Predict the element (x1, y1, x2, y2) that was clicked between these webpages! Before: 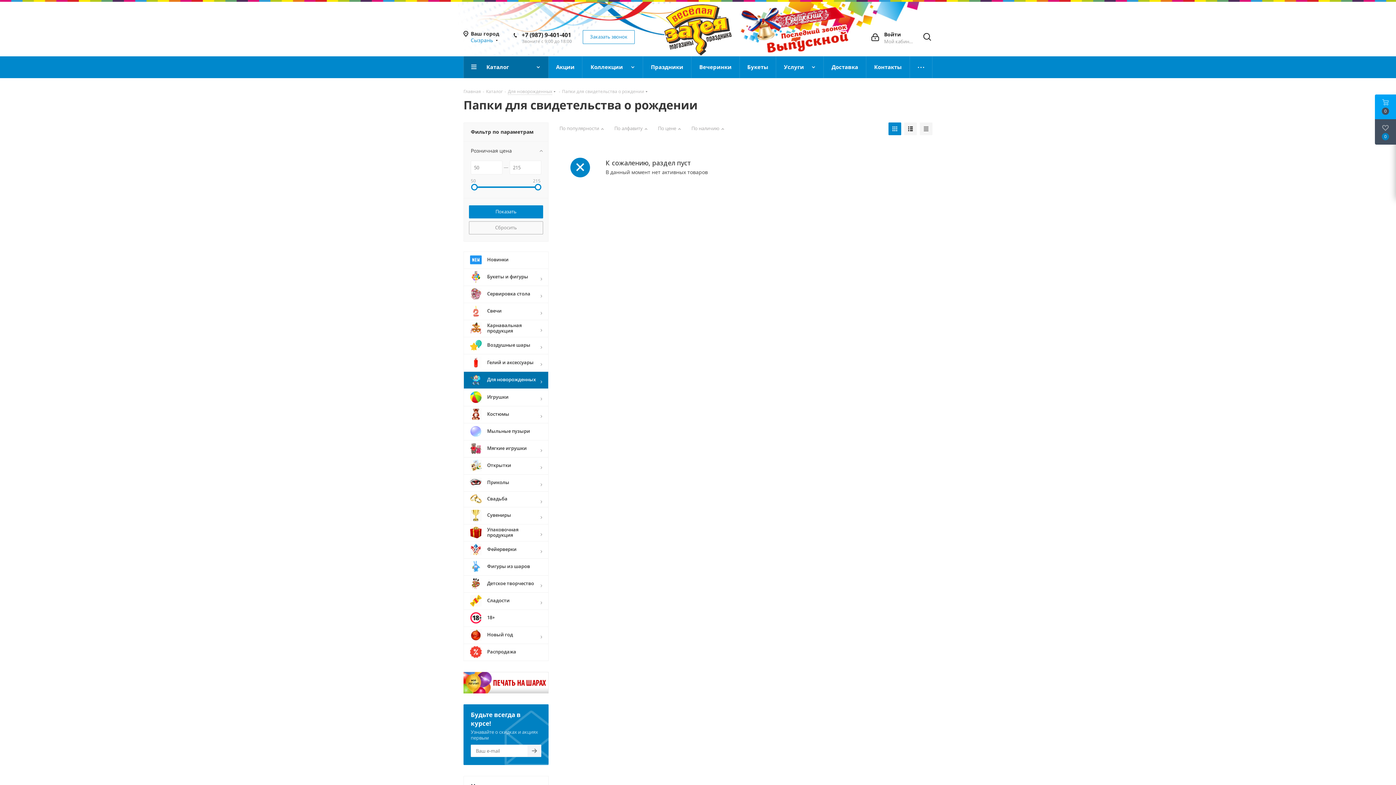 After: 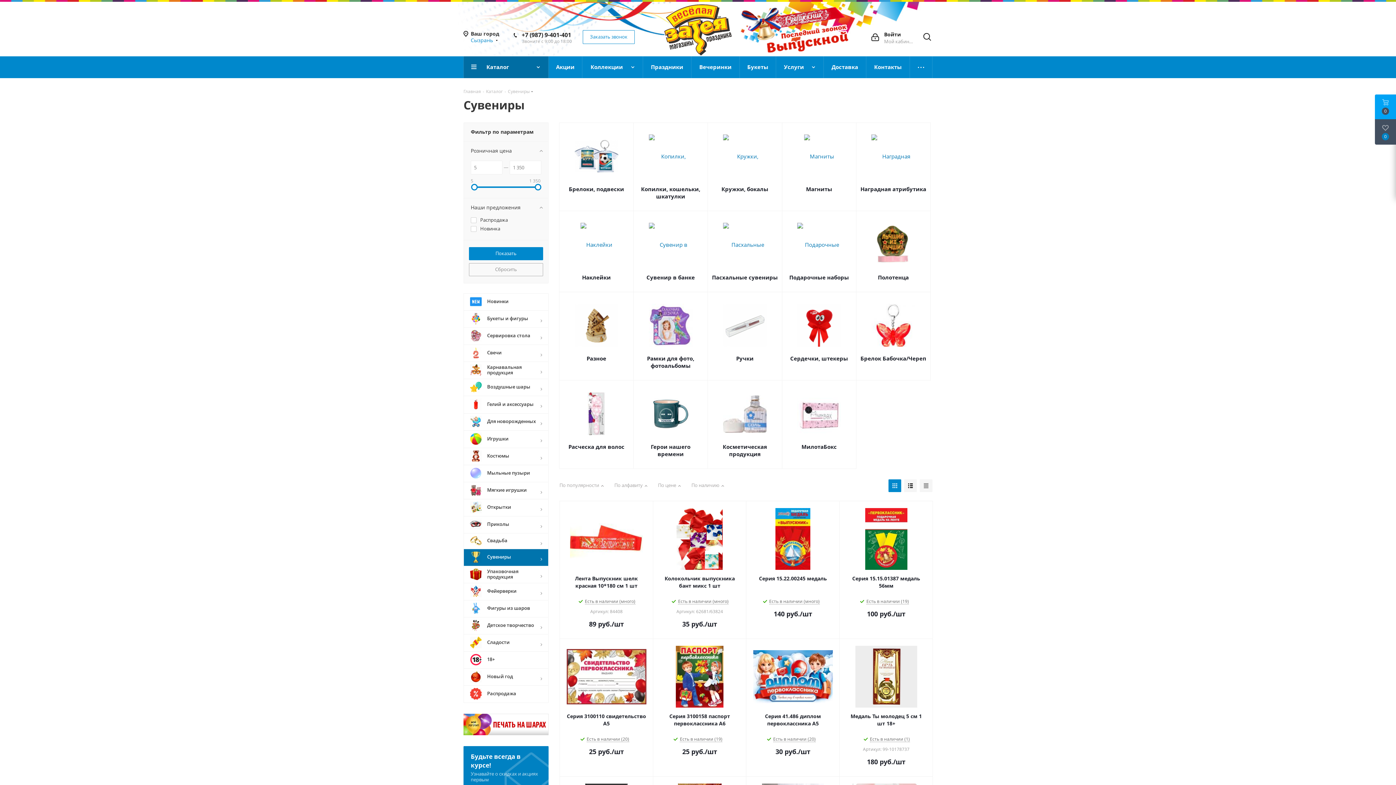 Action: bbox: (463, 507, 548, 524) label: 	Сувениры